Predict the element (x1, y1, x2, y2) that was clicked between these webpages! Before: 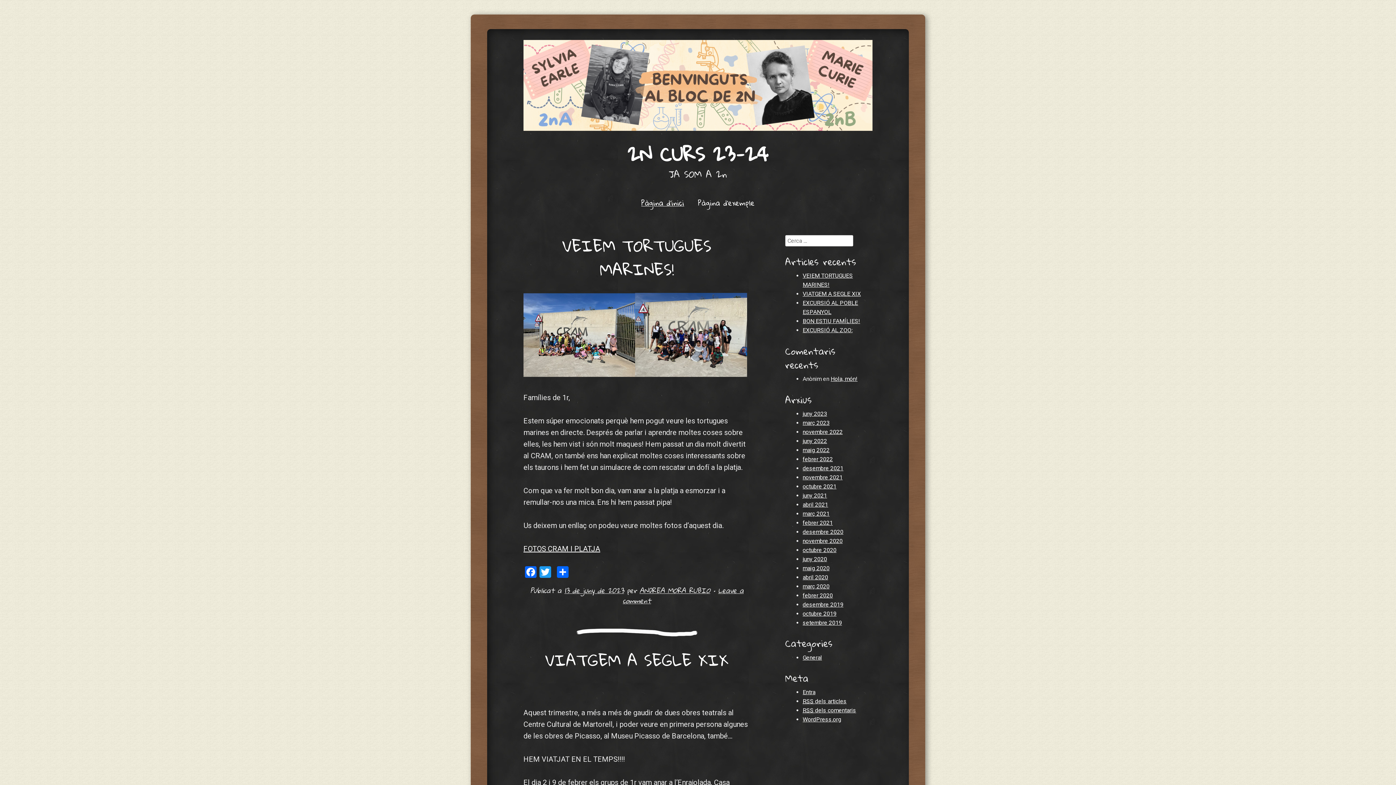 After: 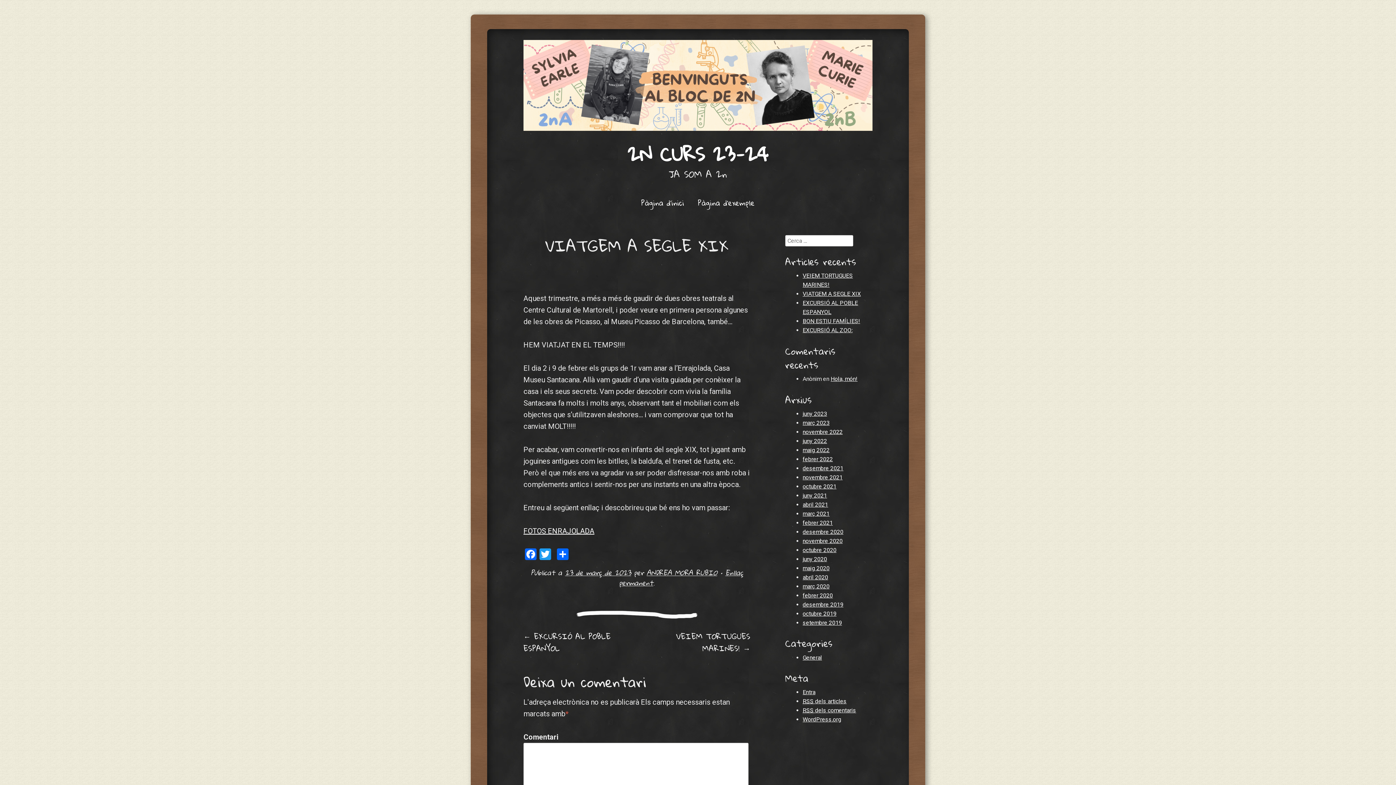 Action: bbox: (545, 645, 728, 675) label: VIATGEM A SEGLE XIX